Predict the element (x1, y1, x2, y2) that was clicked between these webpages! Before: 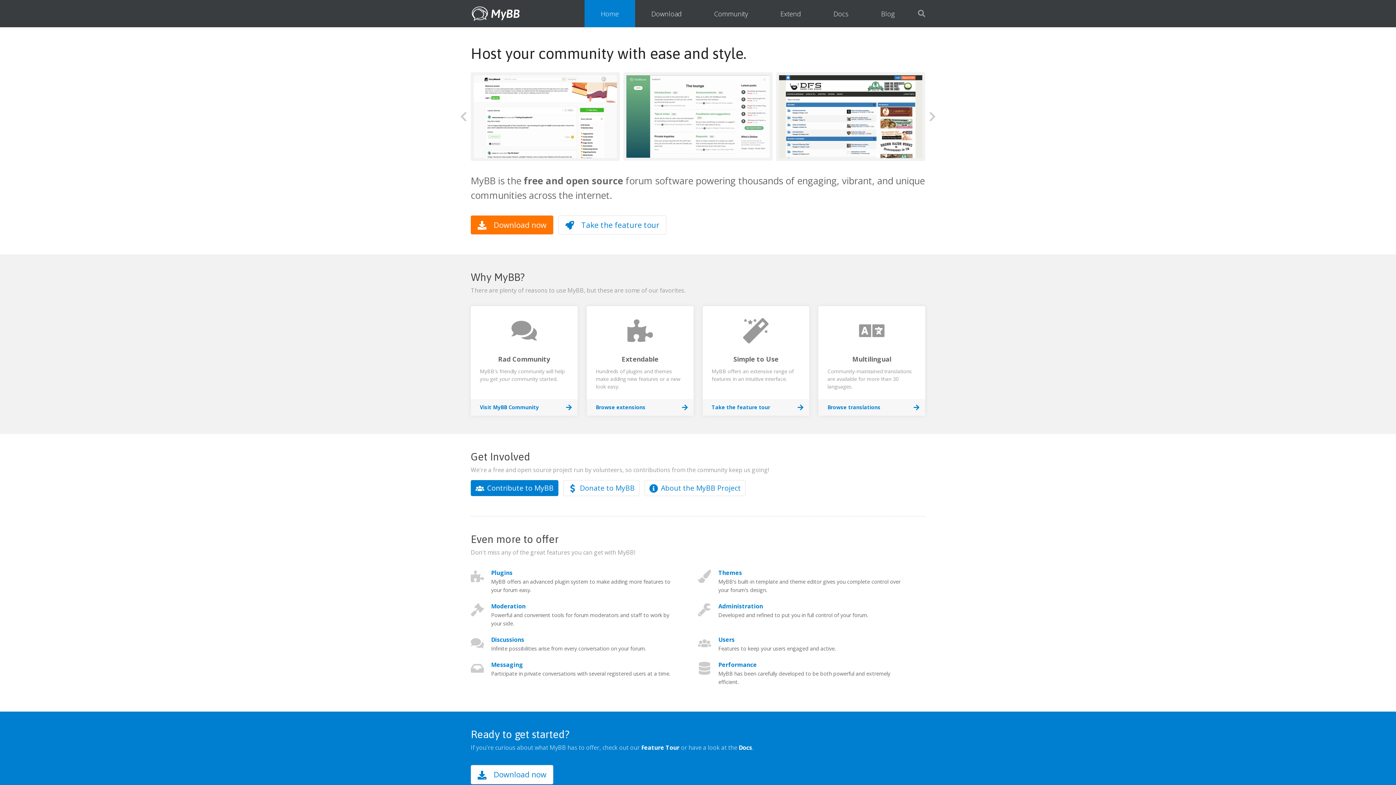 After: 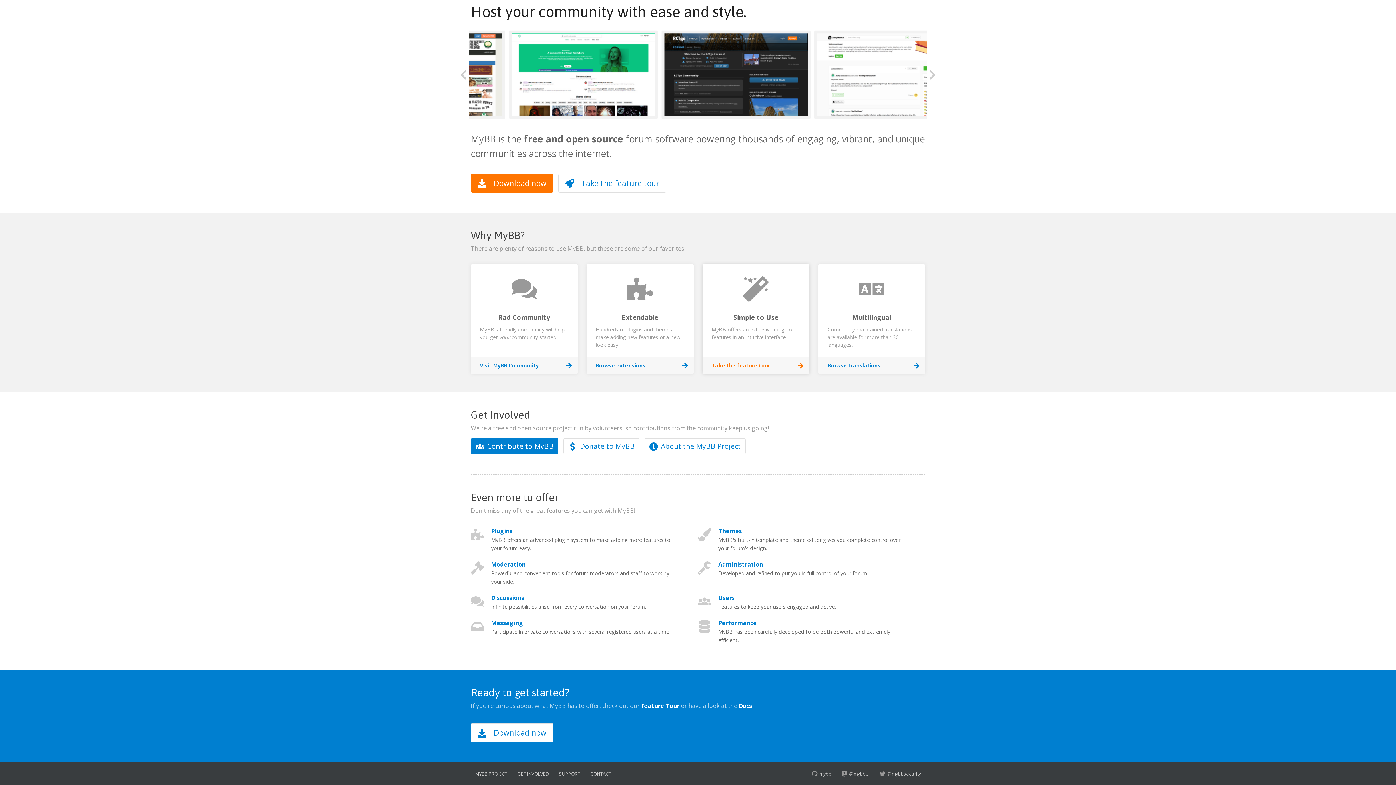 Action: bbox: (702, 306, 809, 408) label: Simple to Use

MyBB offers an extensive range of features in an intuitive interface.

Take the feature tour